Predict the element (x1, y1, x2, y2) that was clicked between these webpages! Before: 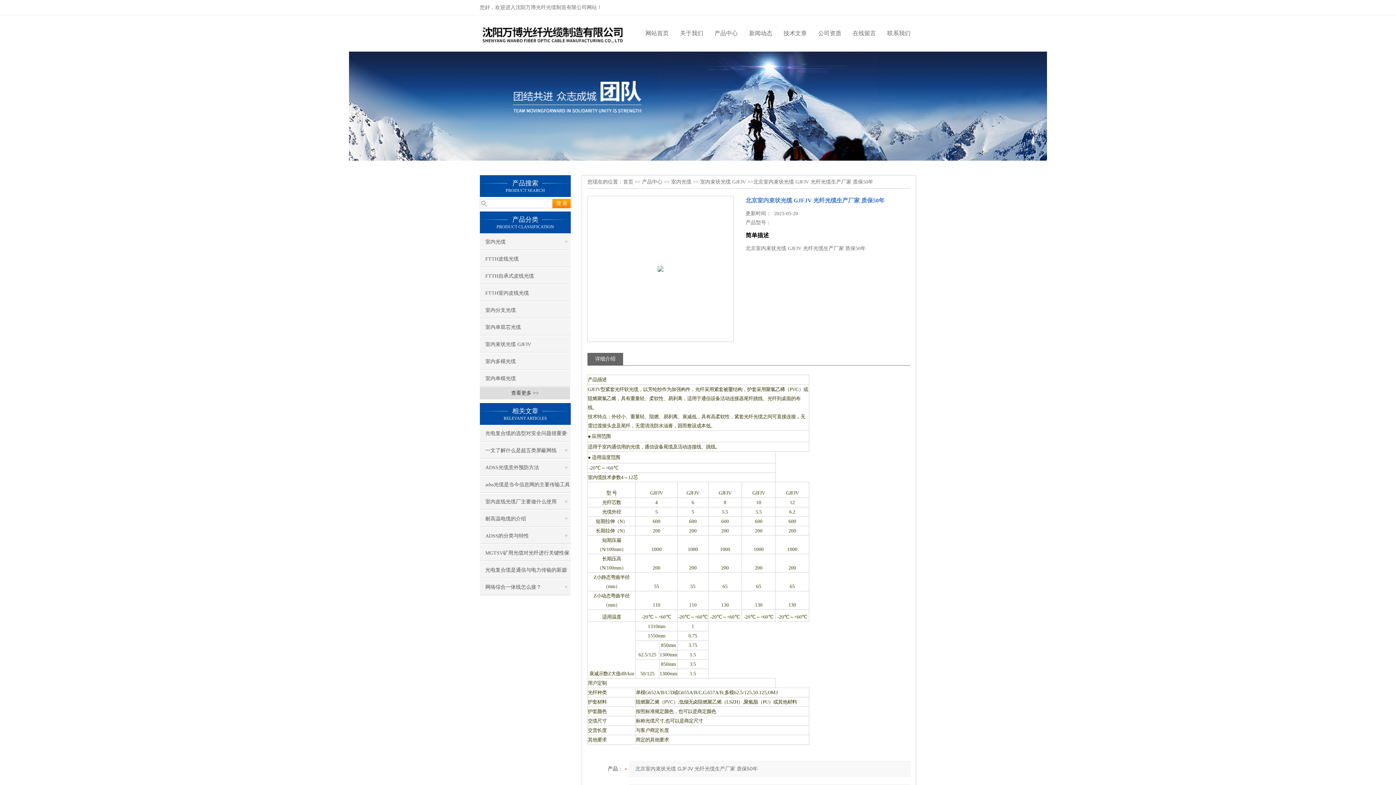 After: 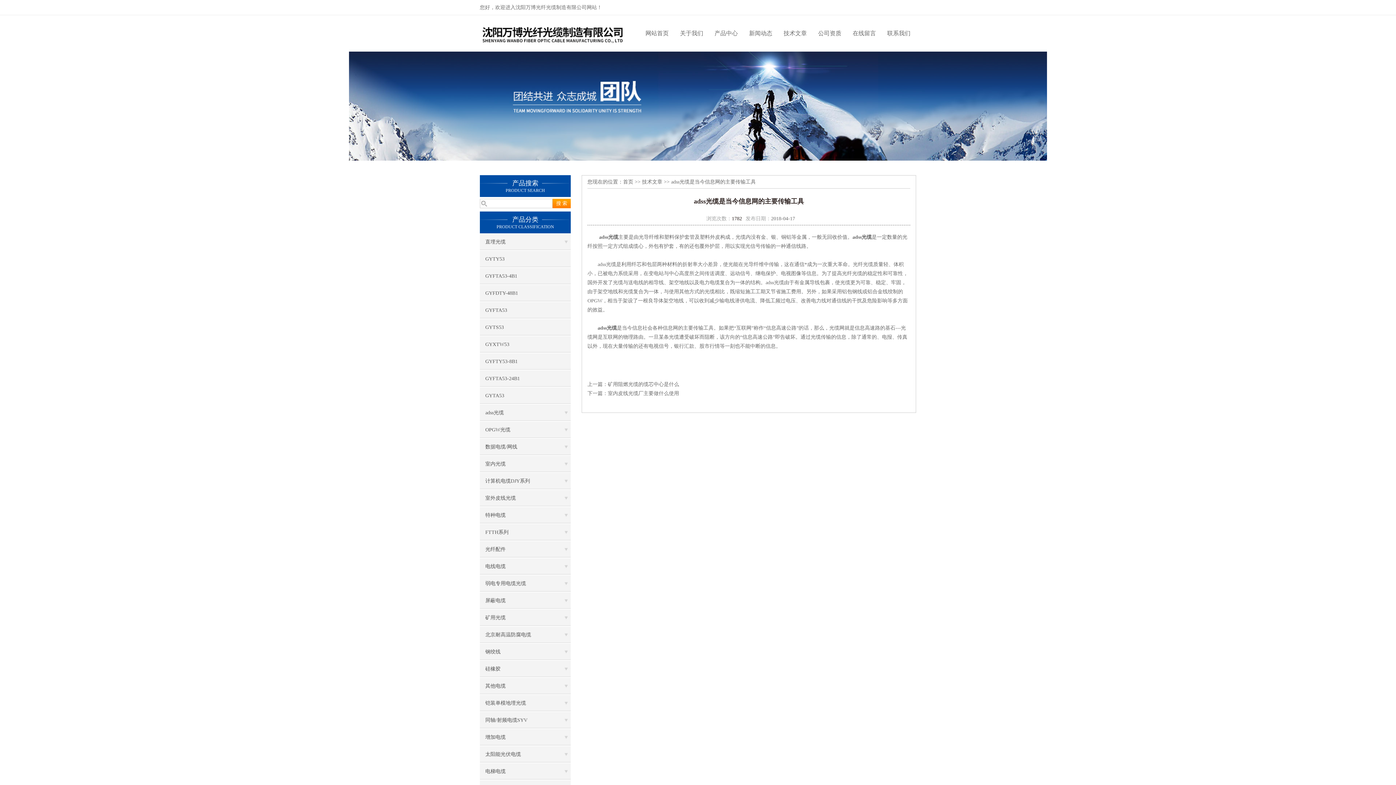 Action: bbox: (480, 476, 570, 493) label: adss光缆是当今信息网的主要传输工具